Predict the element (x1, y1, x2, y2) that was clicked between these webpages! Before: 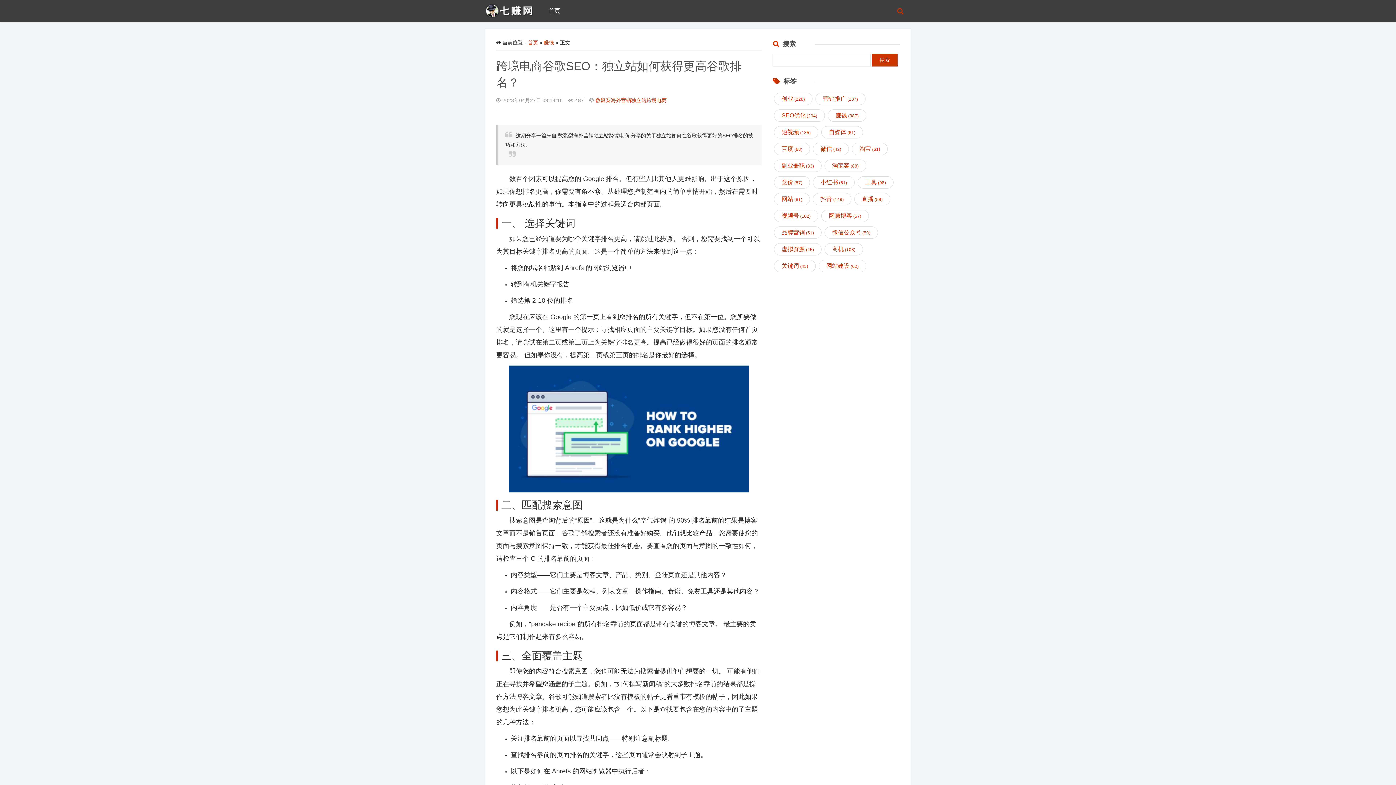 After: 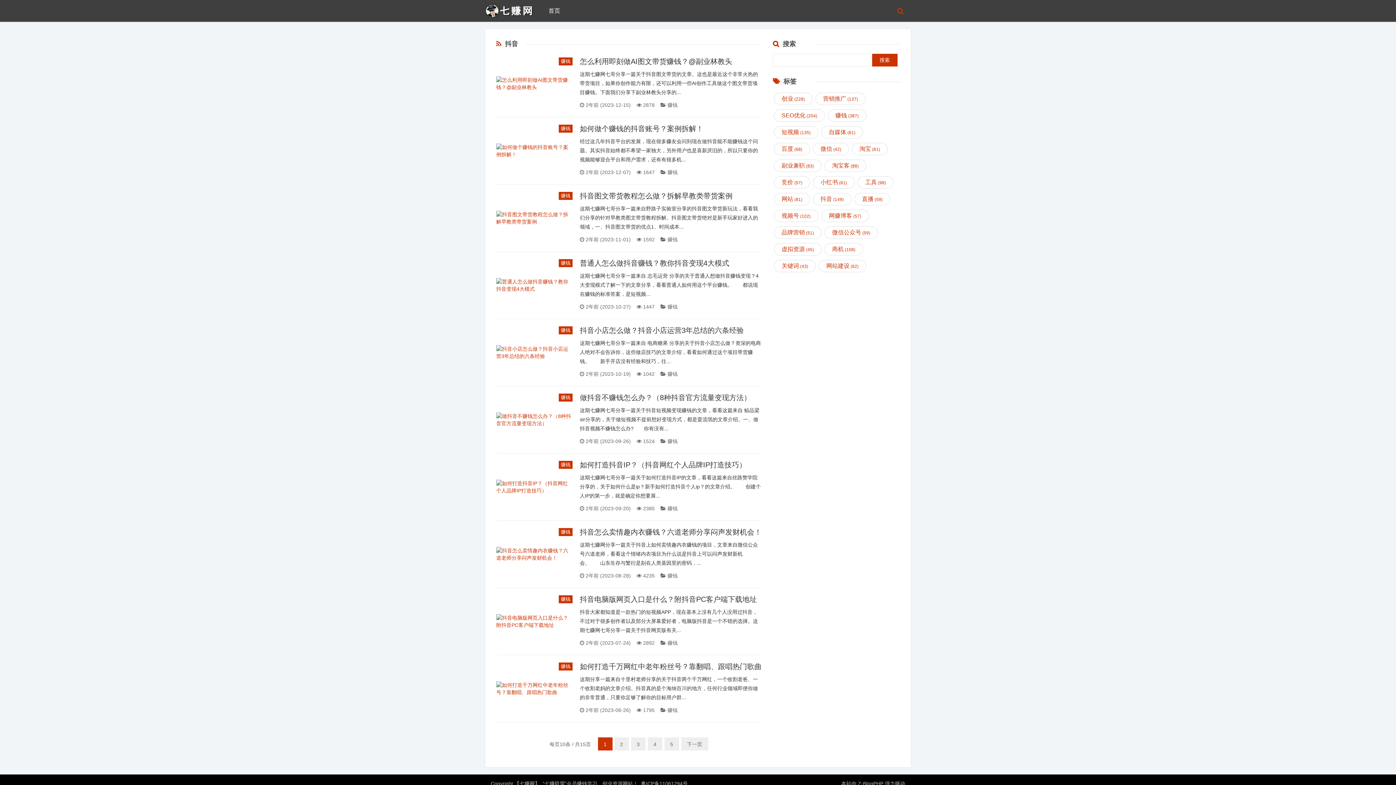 Action: bbox: (813, 193, 851, 205) label: 抖音 (149)